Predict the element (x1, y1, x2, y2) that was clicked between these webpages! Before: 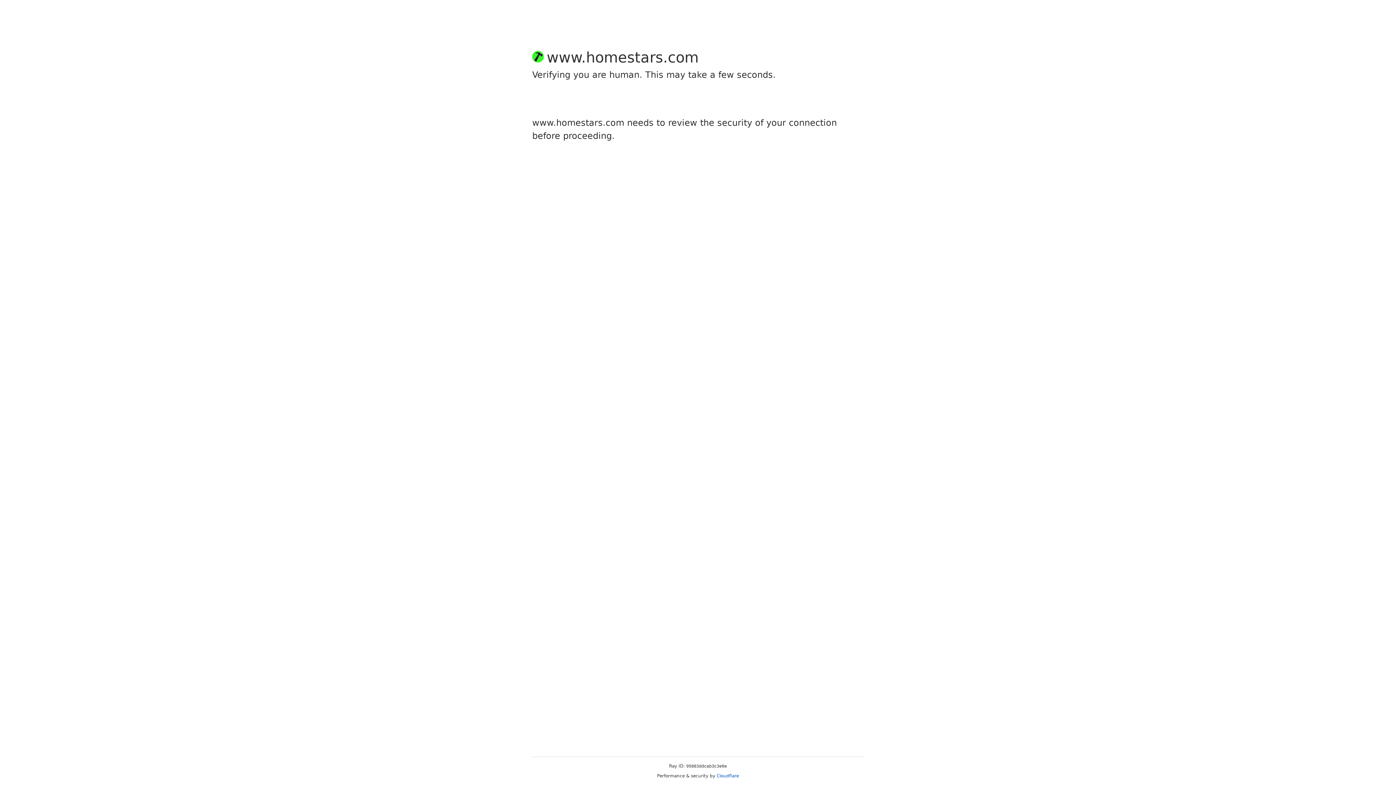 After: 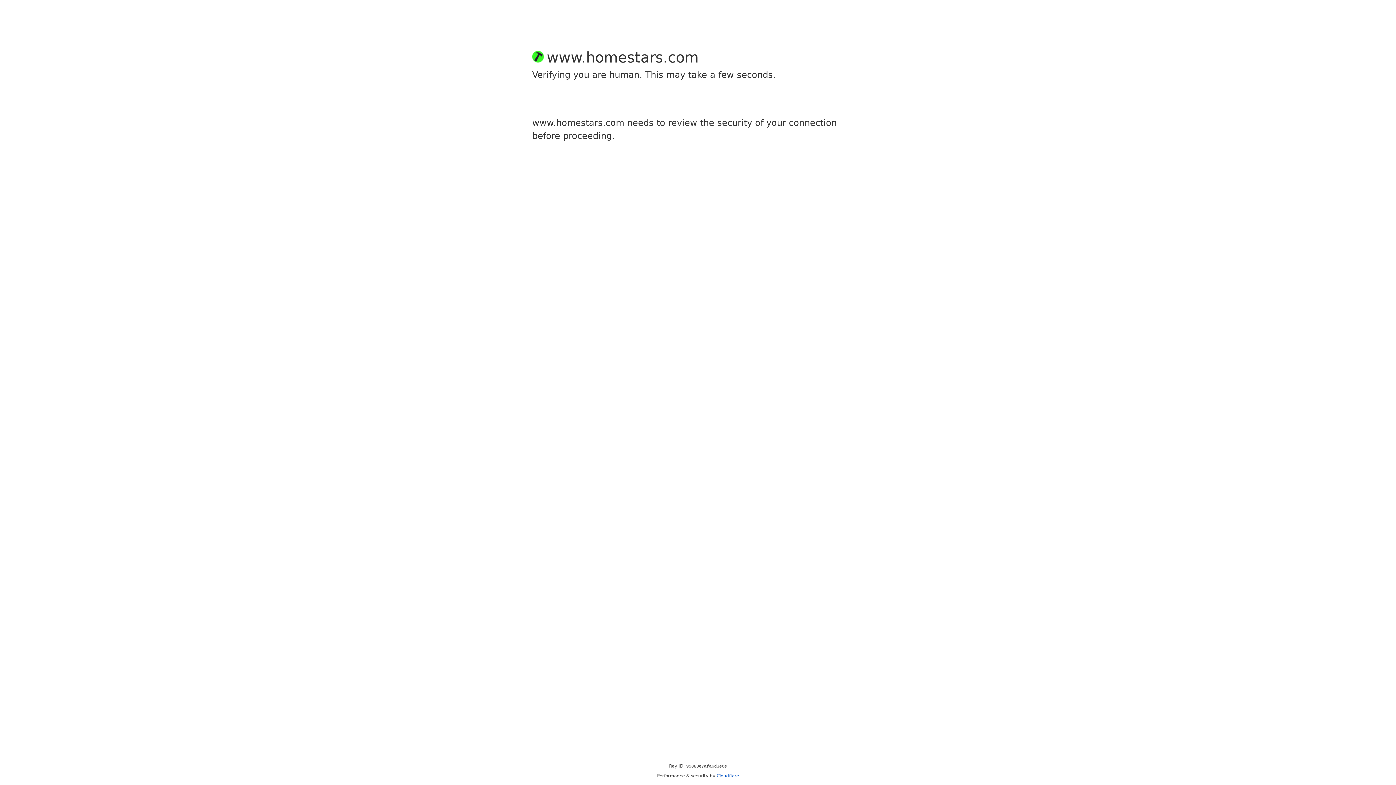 Action: label: Cloudflare bbox: (716, 773, 739, 778)